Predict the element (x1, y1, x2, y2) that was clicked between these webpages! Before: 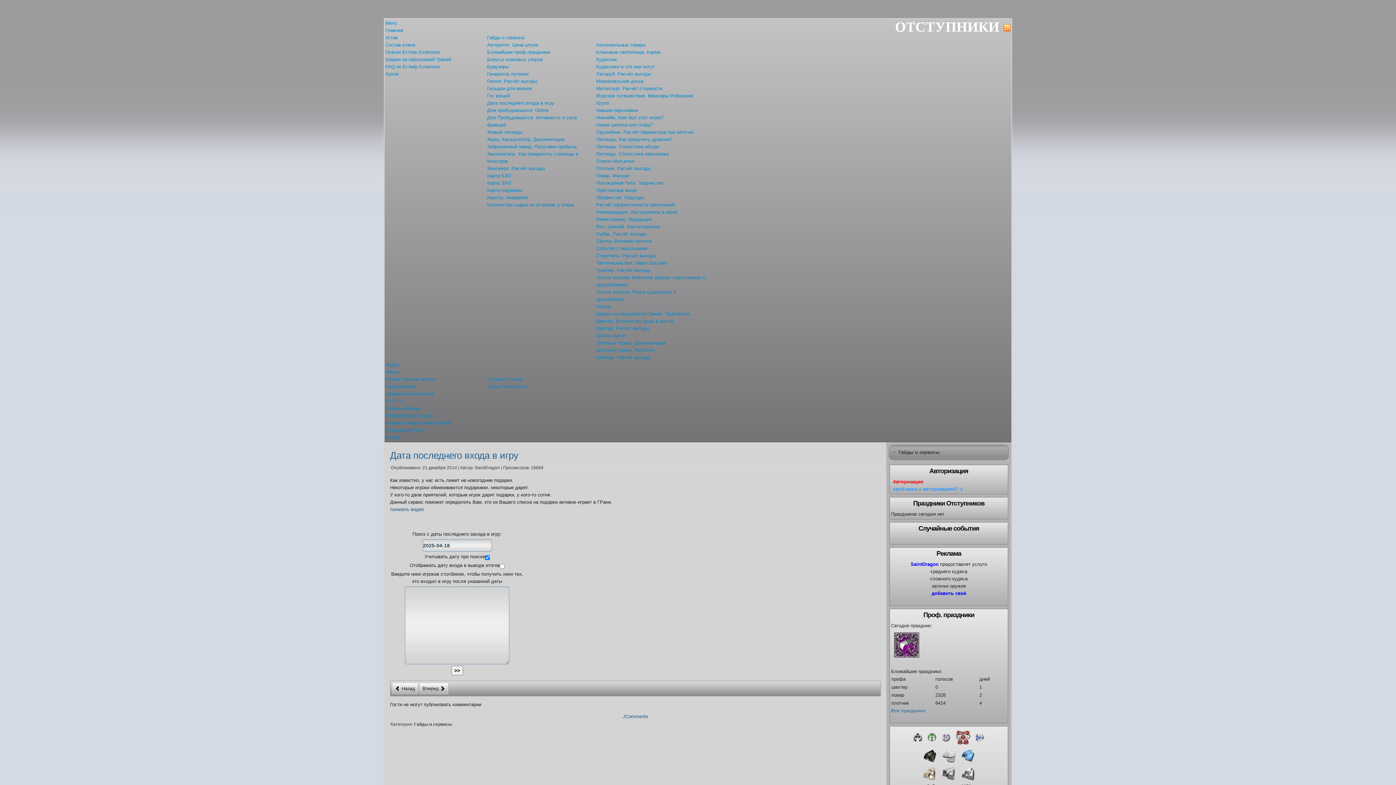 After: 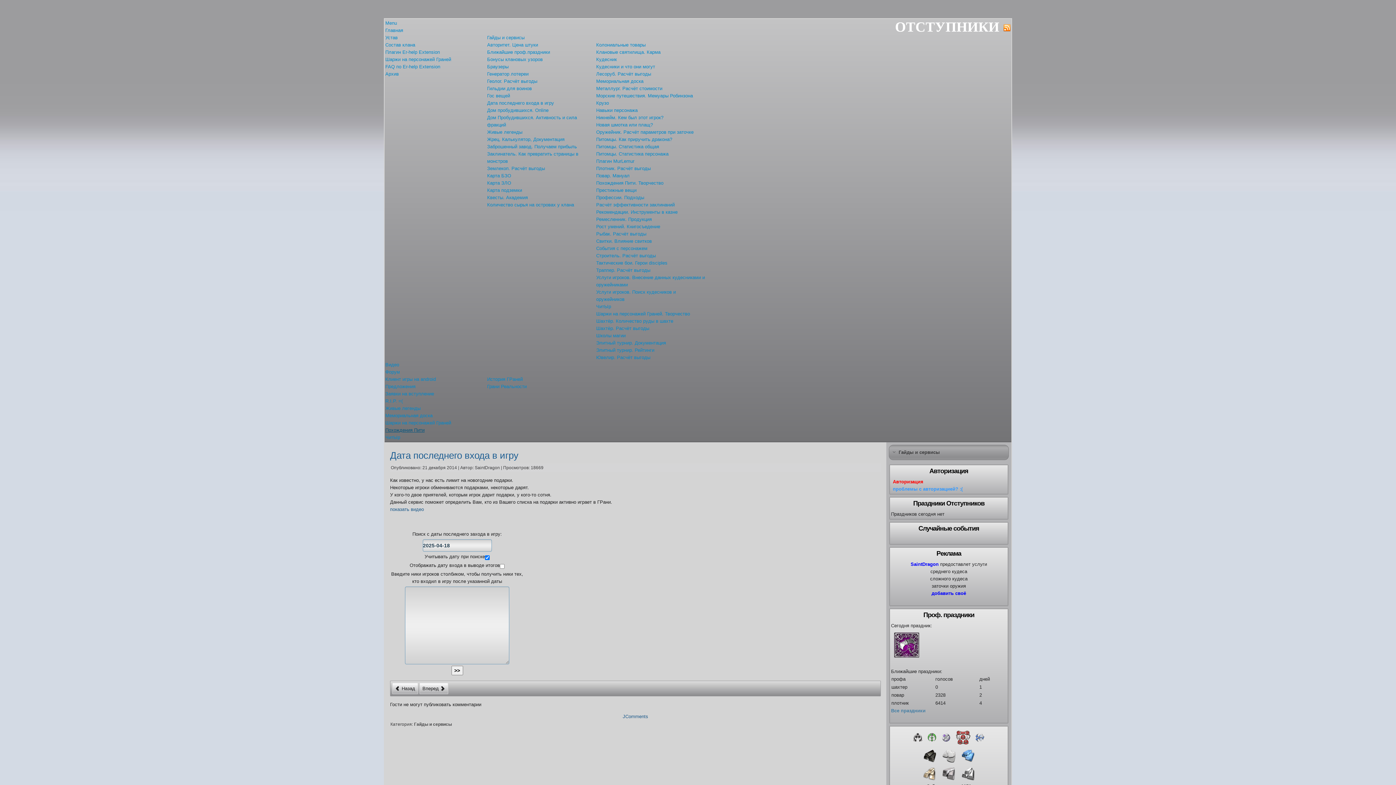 Action: bbox: (385, 427, 424, 433) label: Похождения Пити